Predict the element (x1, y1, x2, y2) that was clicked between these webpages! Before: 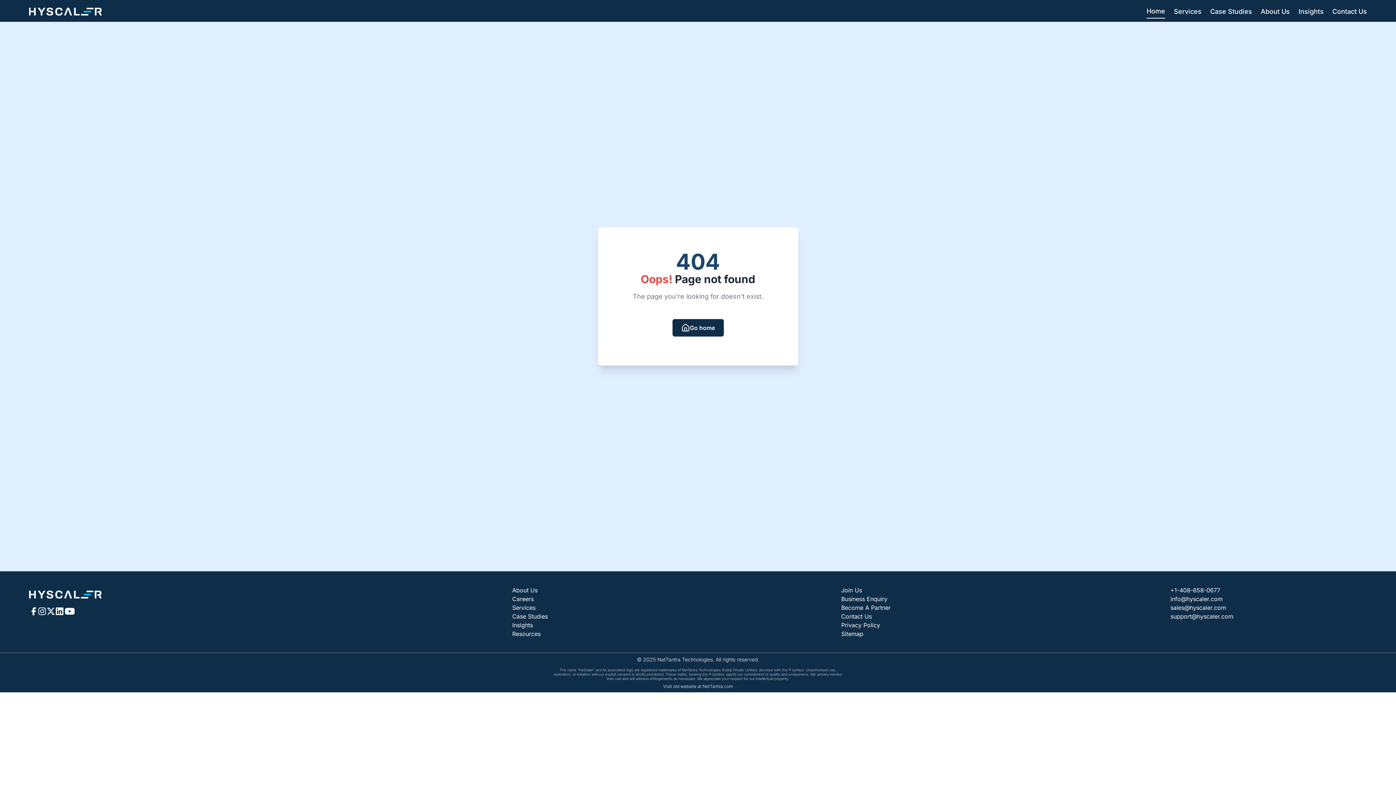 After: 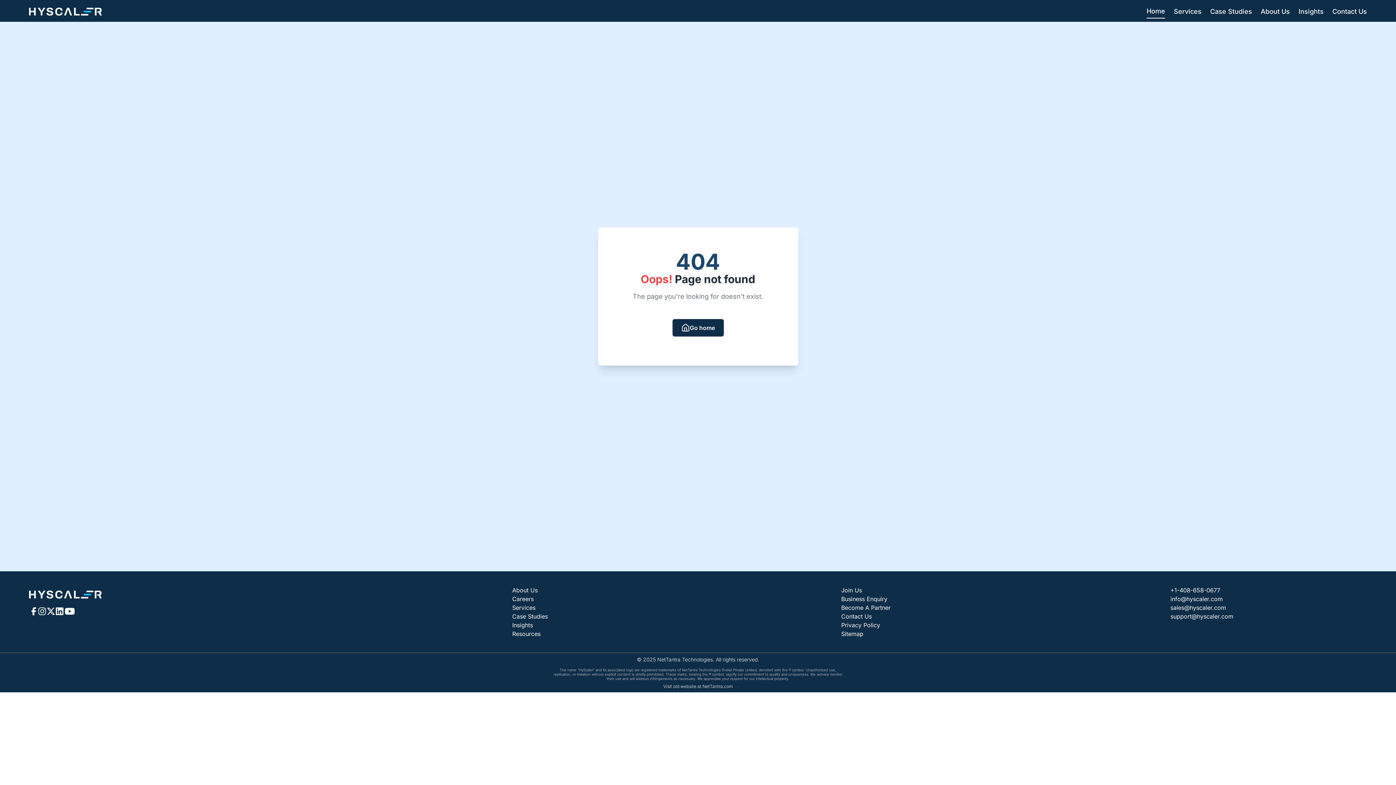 Action: label: support@hyscaler.com bbox: (1170, 613, 1233, 620)